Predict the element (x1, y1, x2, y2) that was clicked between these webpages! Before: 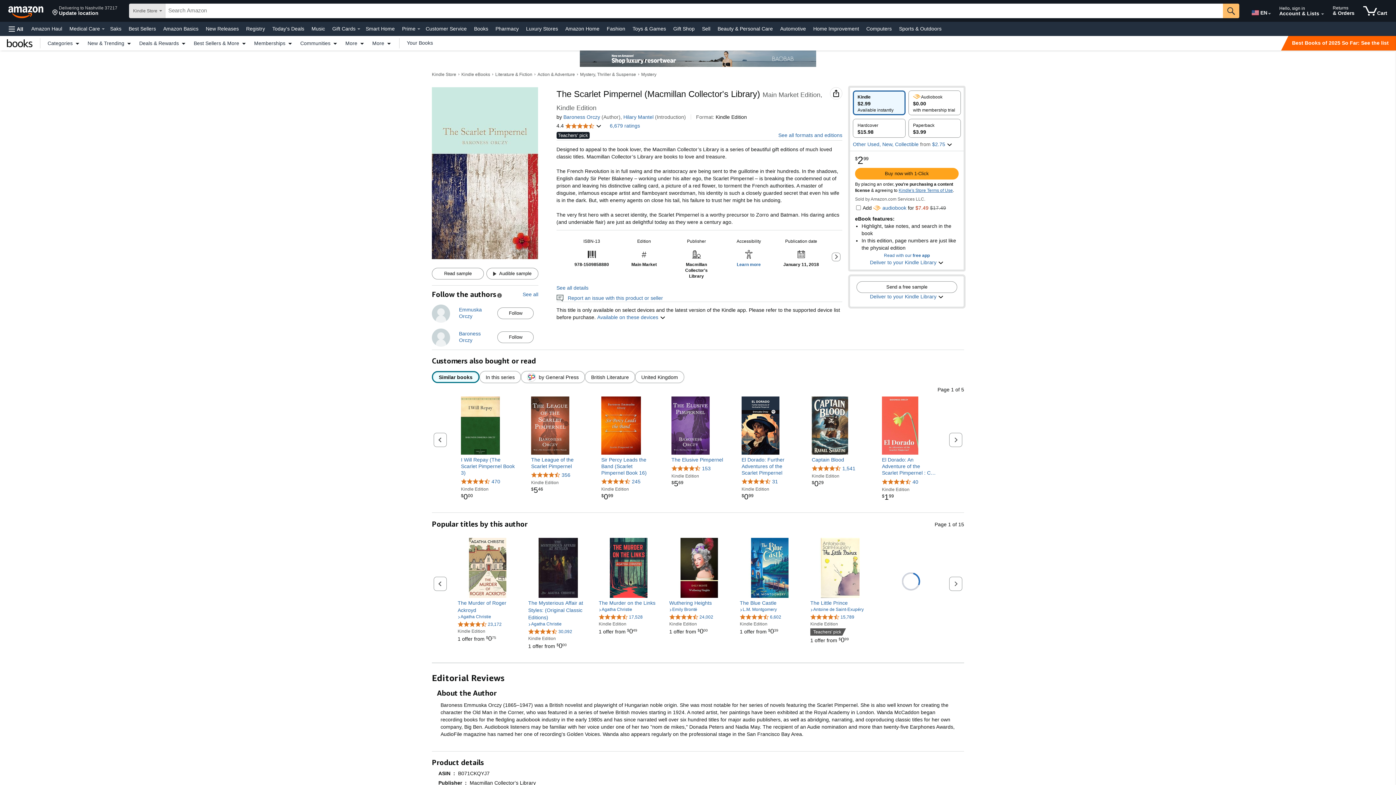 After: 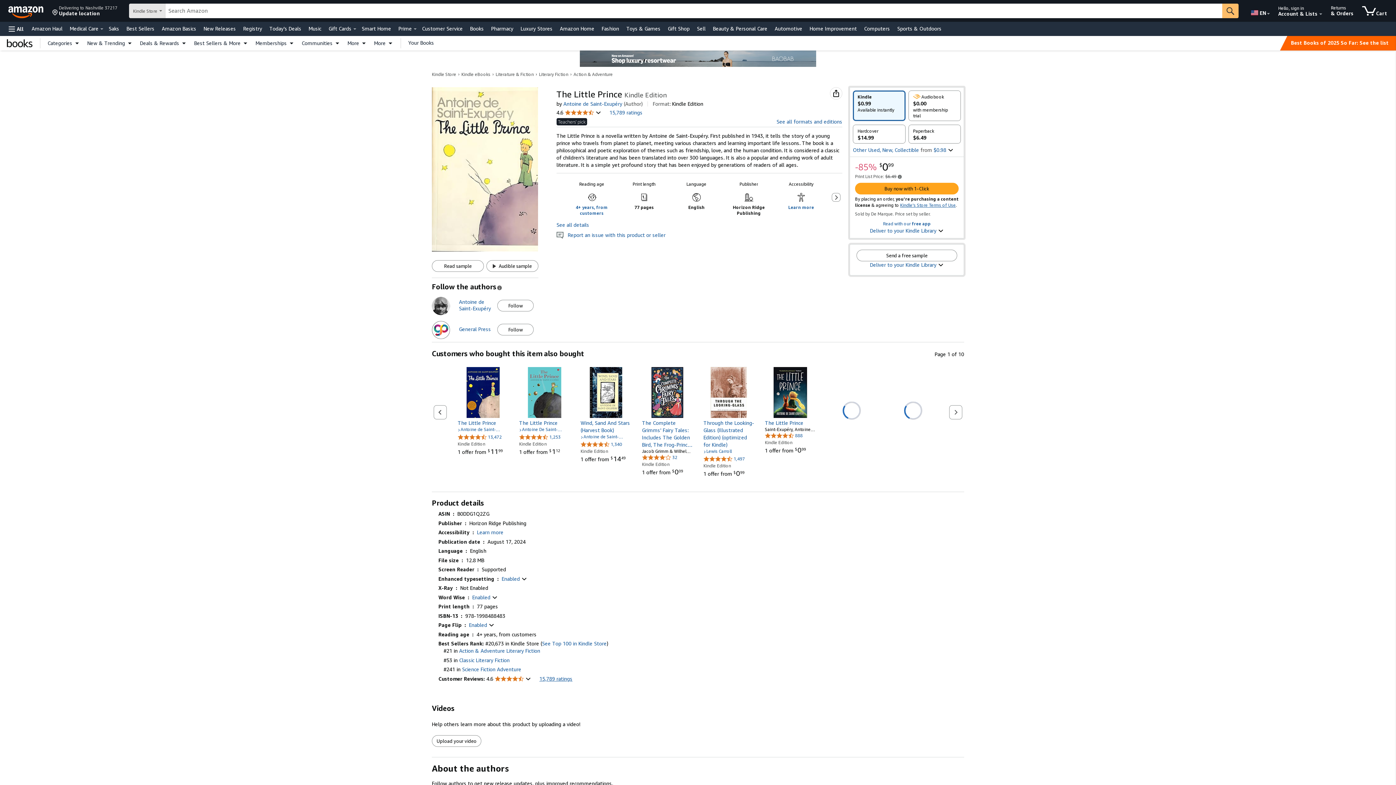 Action: bbox: (810, 538, 870, 598)